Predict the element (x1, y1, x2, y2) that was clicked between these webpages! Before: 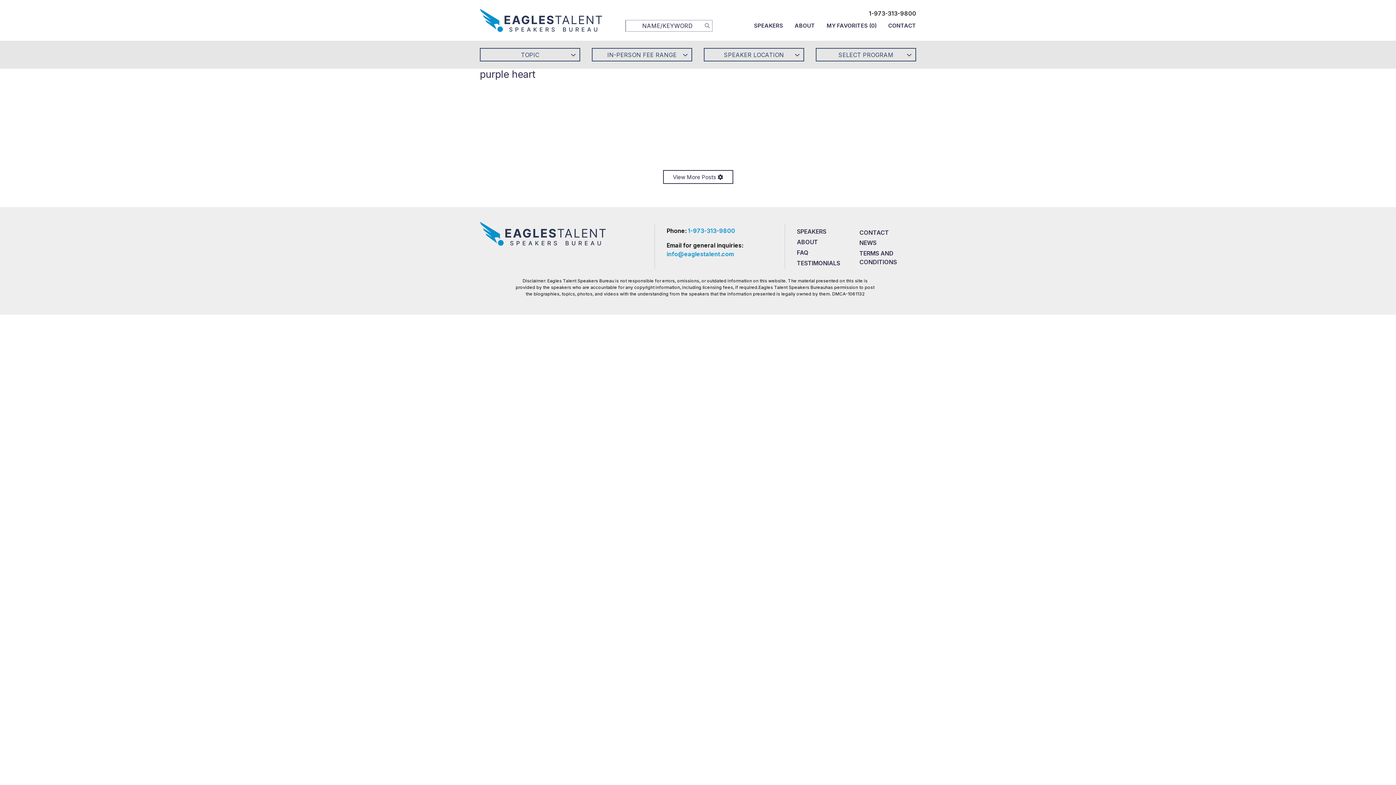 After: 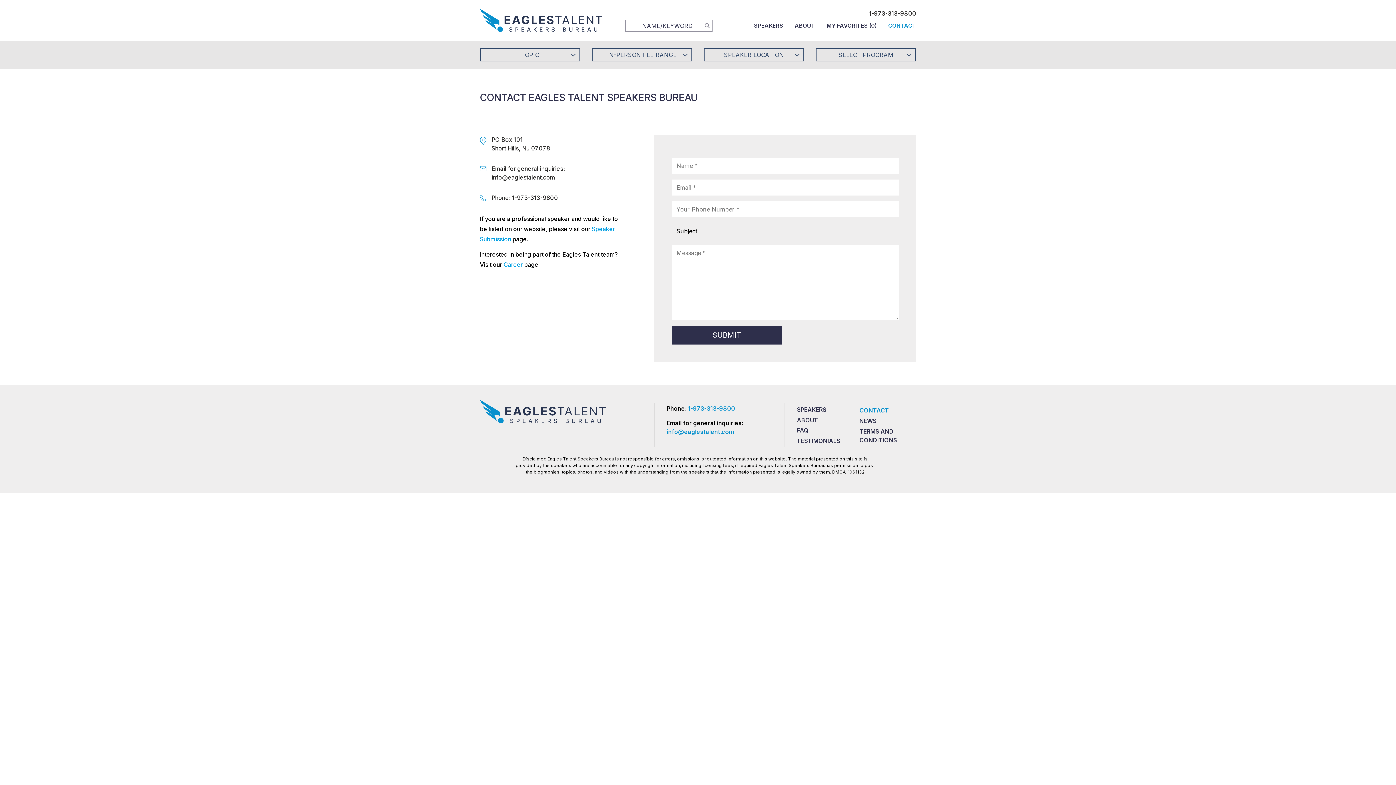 Action: bbox: (859, 227, 916, 237) label: CONTACT